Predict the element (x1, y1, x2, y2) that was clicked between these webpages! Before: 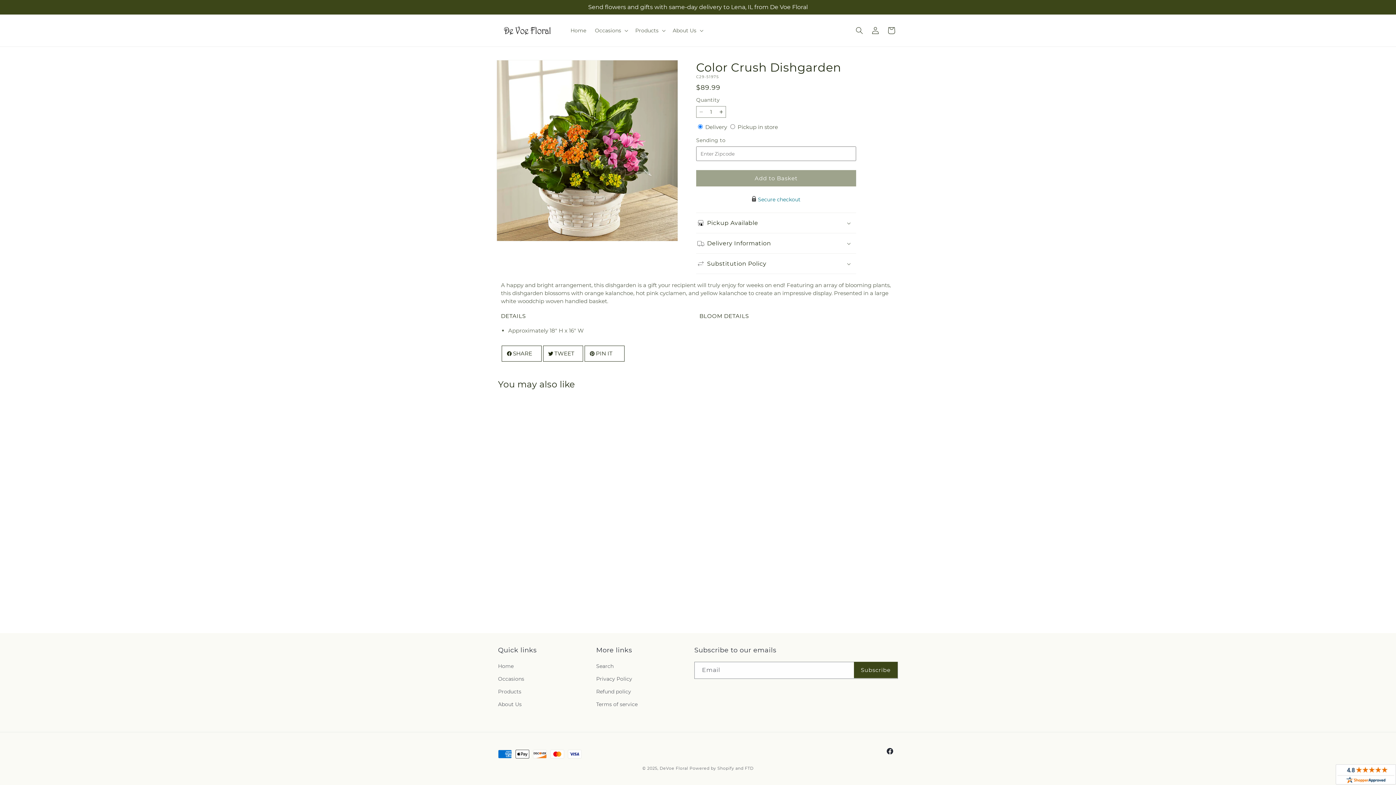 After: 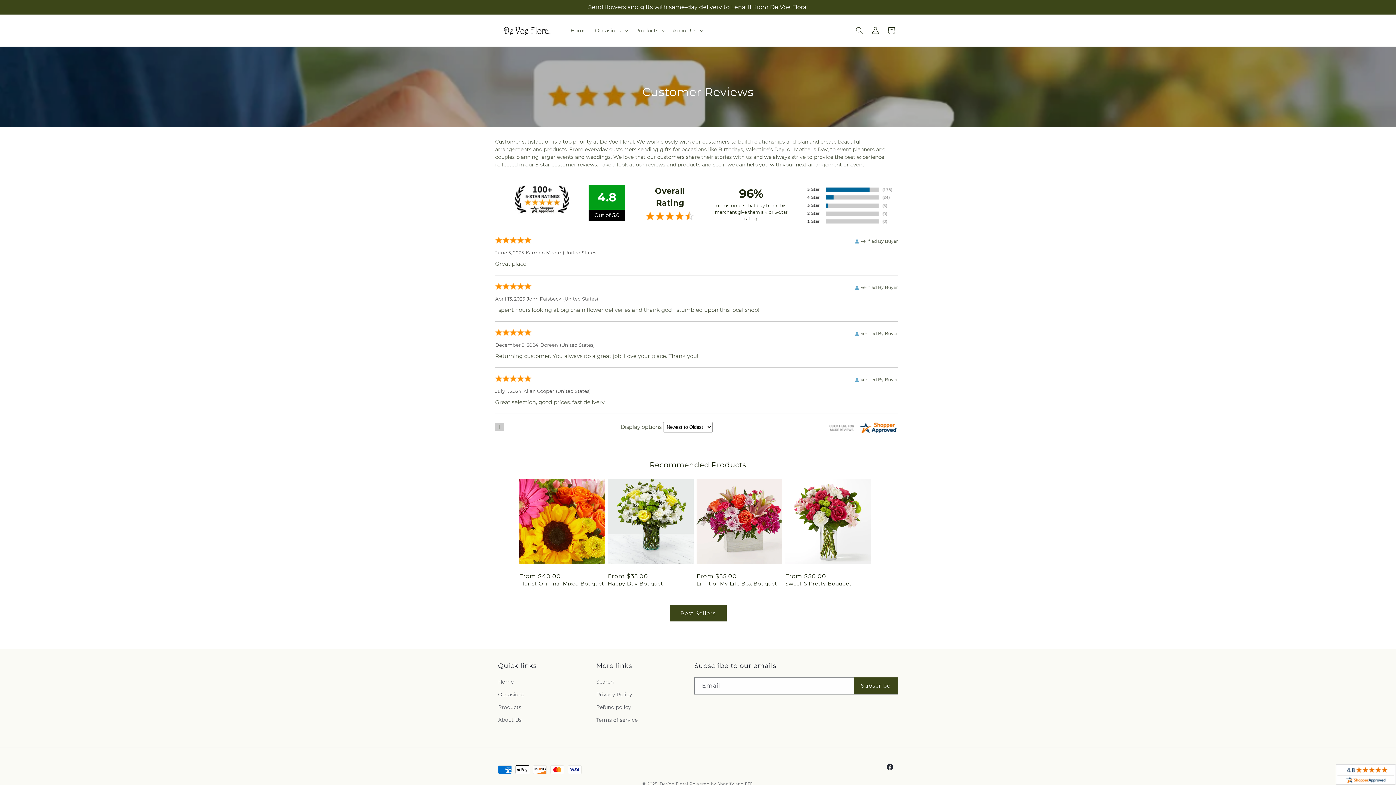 Action: bbox: (1336, 764, 1396, 787)